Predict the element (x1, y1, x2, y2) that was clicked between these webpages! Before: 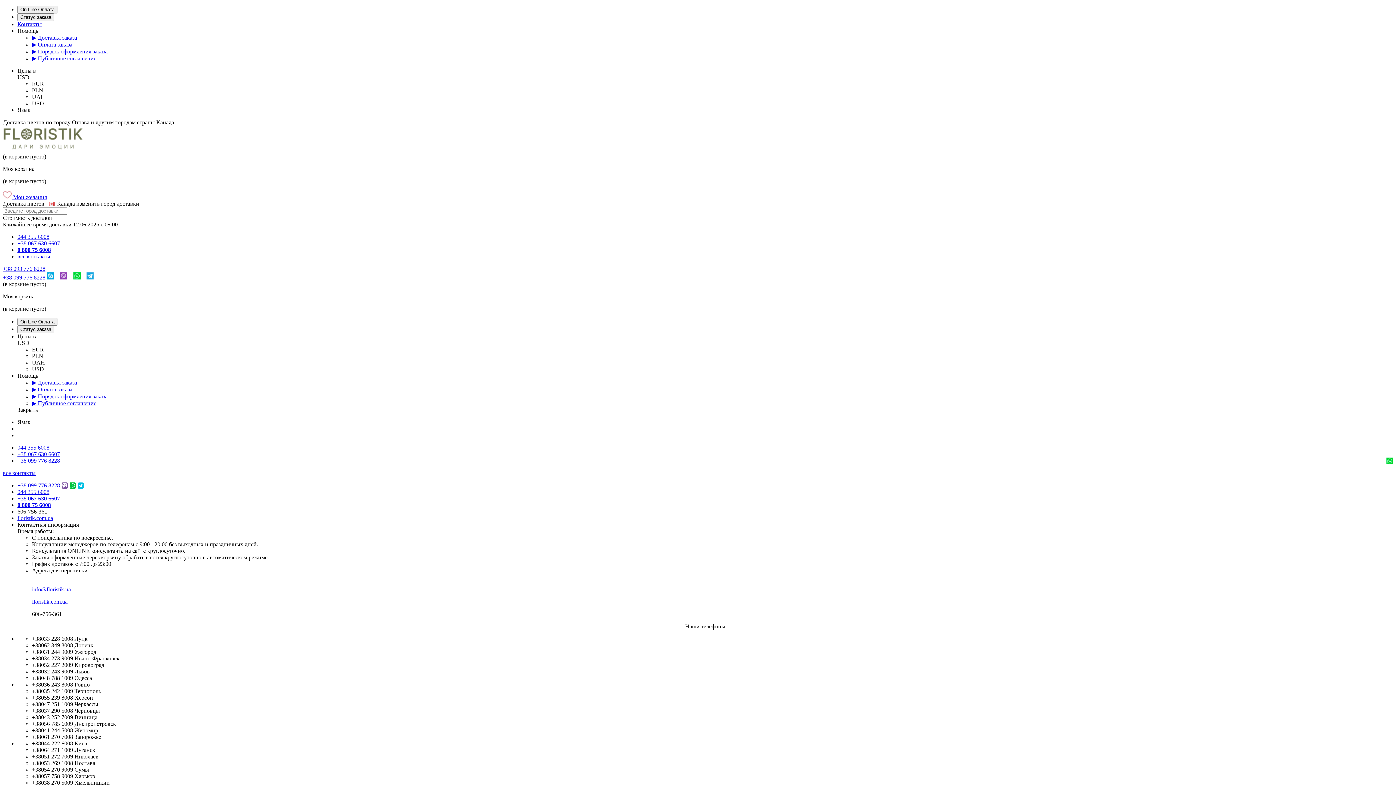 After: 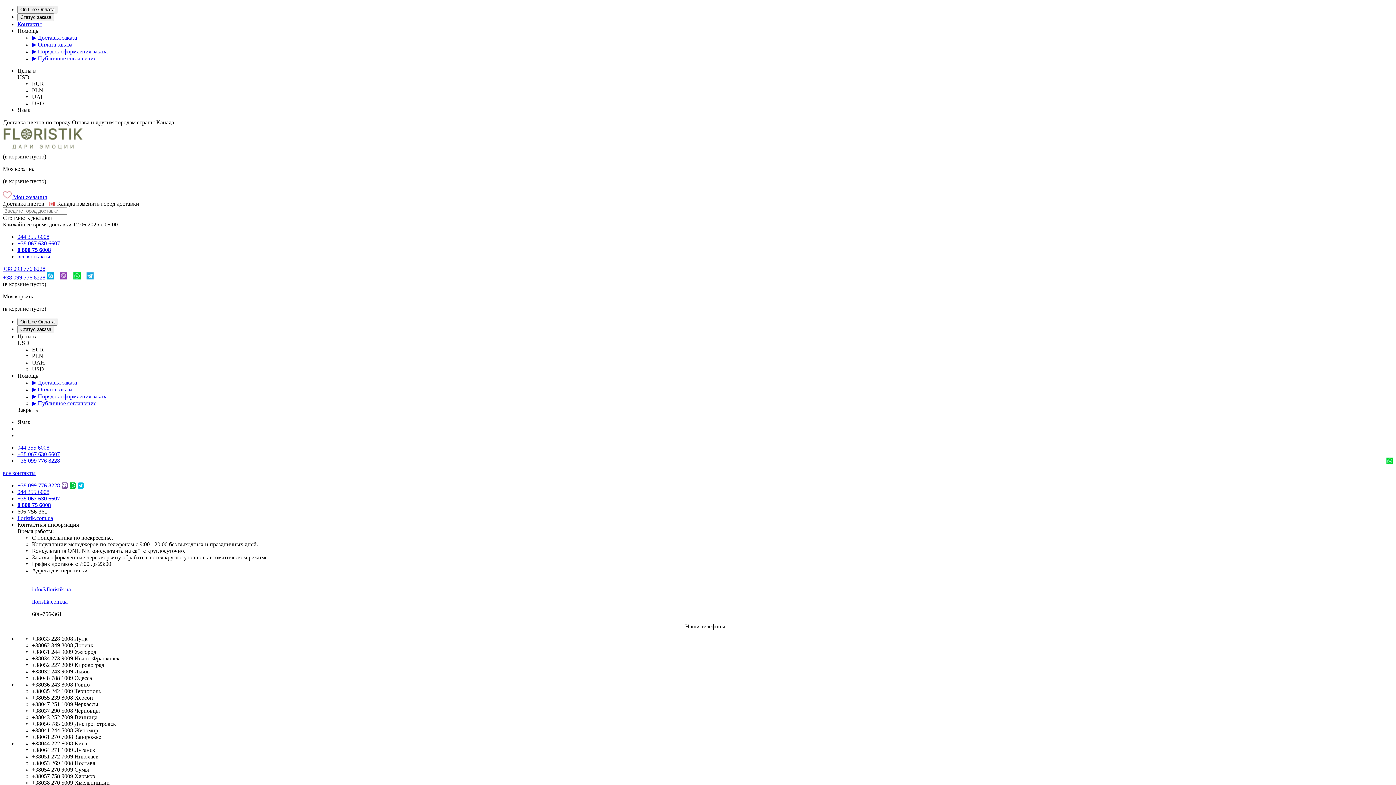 Action: bbox: (32, 379, 77, 385) label: ▶ Доставка заказа